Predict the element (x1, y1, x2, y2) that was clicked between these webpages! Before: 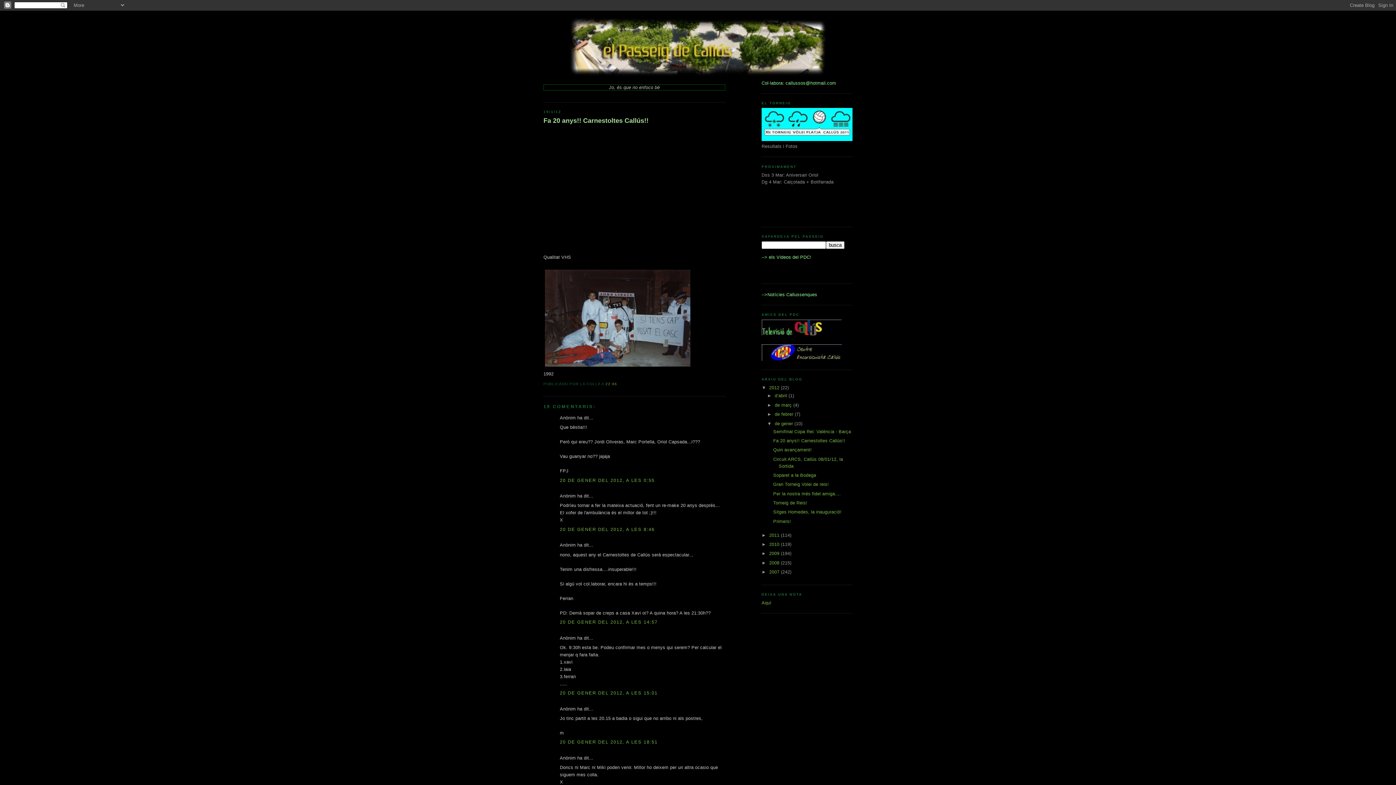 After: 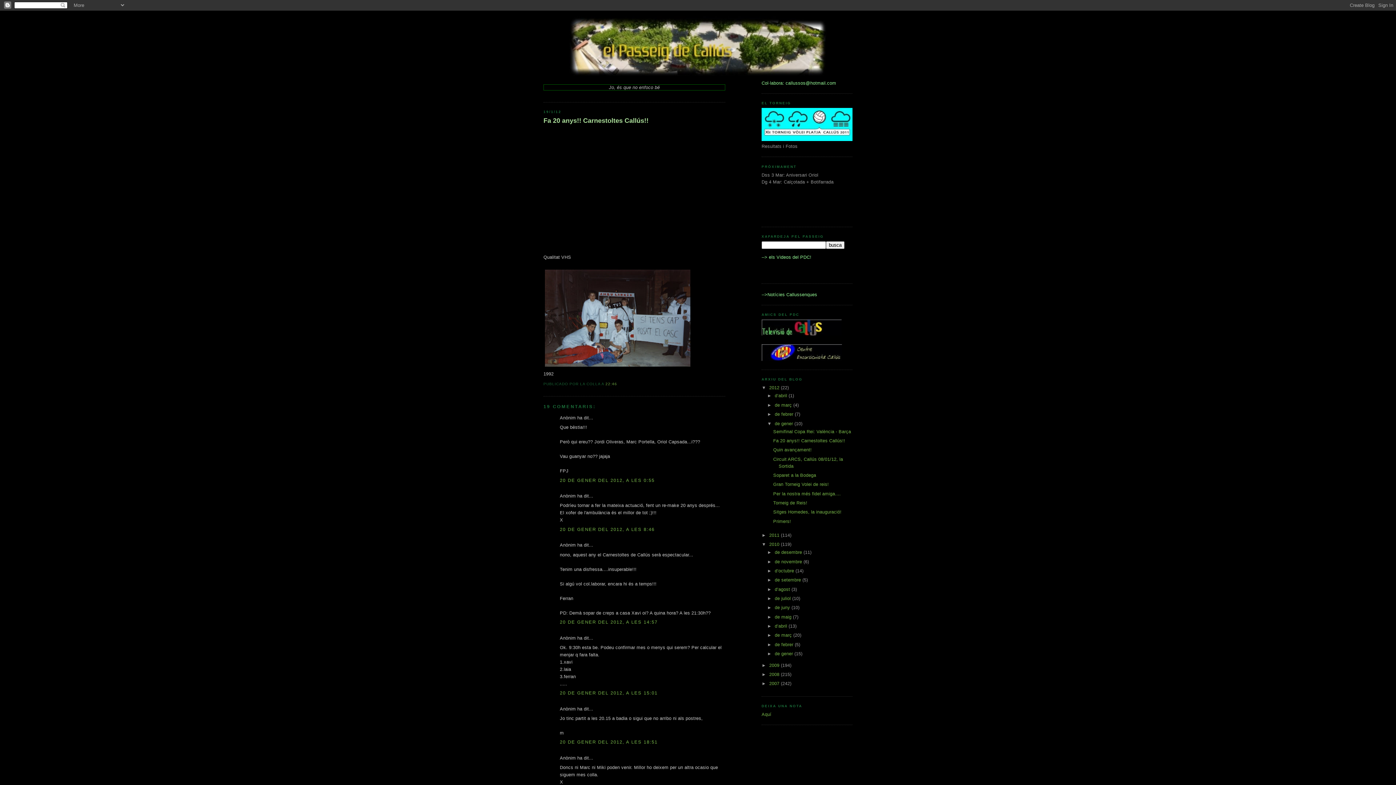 Action: bbox: (761, 541, 769, 547) label: ►  